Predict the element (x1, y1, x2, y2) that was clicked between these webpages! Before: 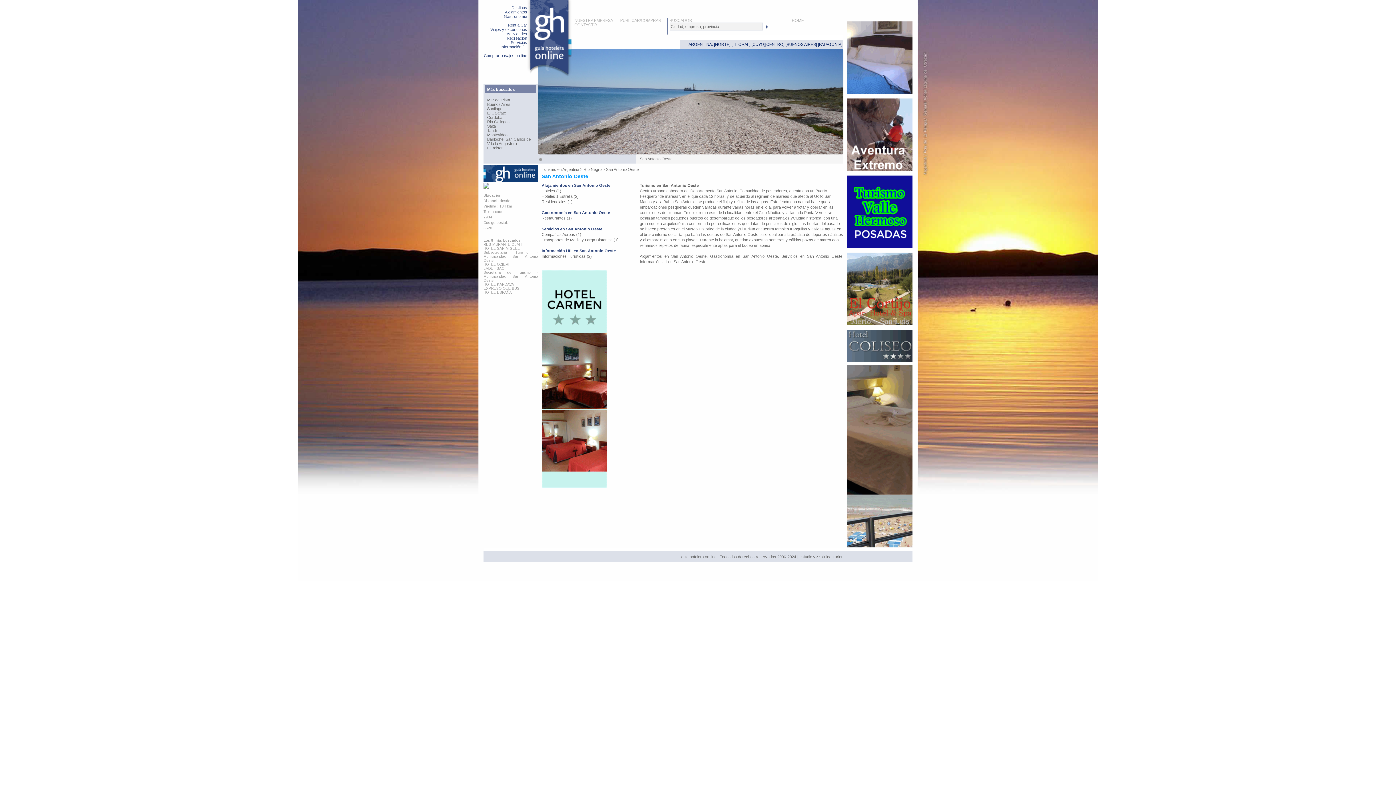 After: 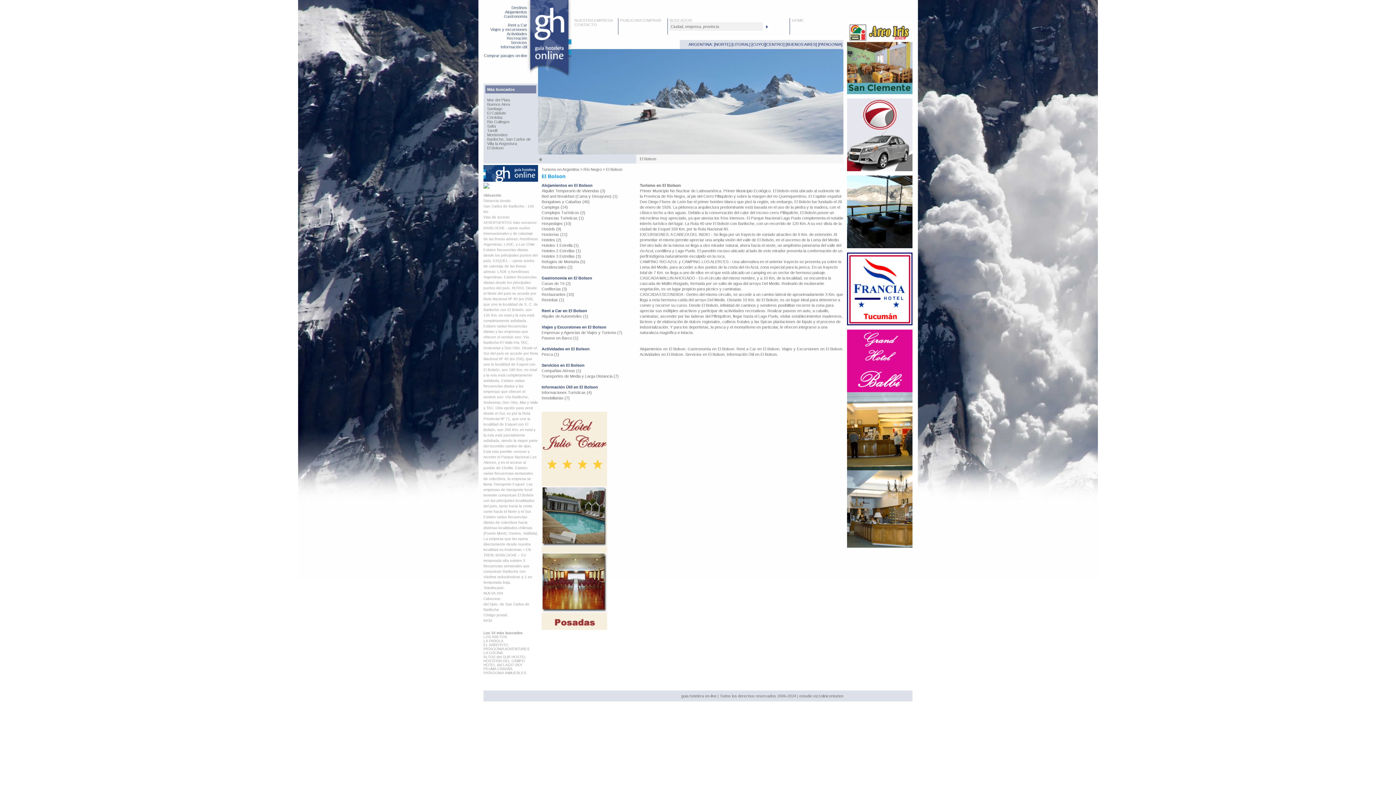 Action: bbox: (487, 145, 503, 150) label: El Bolson